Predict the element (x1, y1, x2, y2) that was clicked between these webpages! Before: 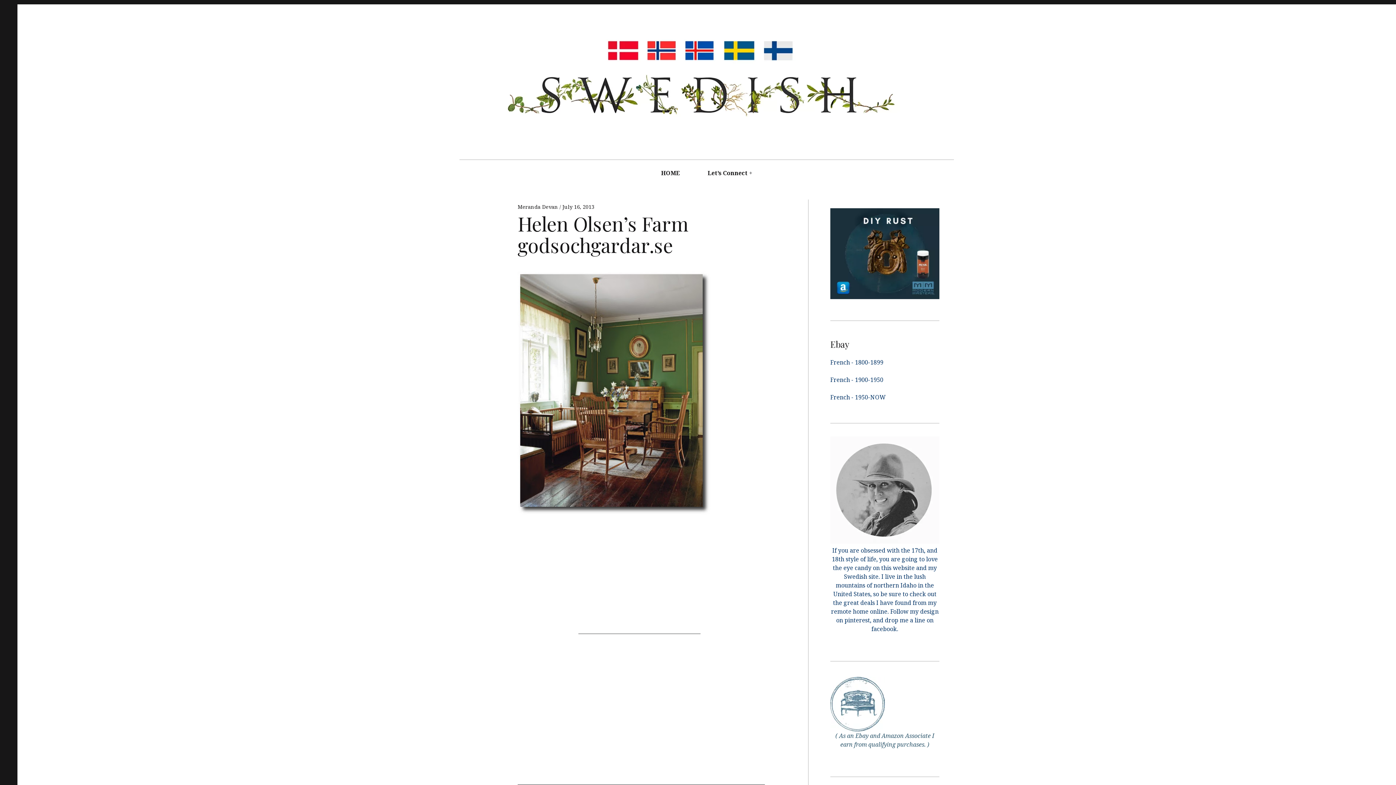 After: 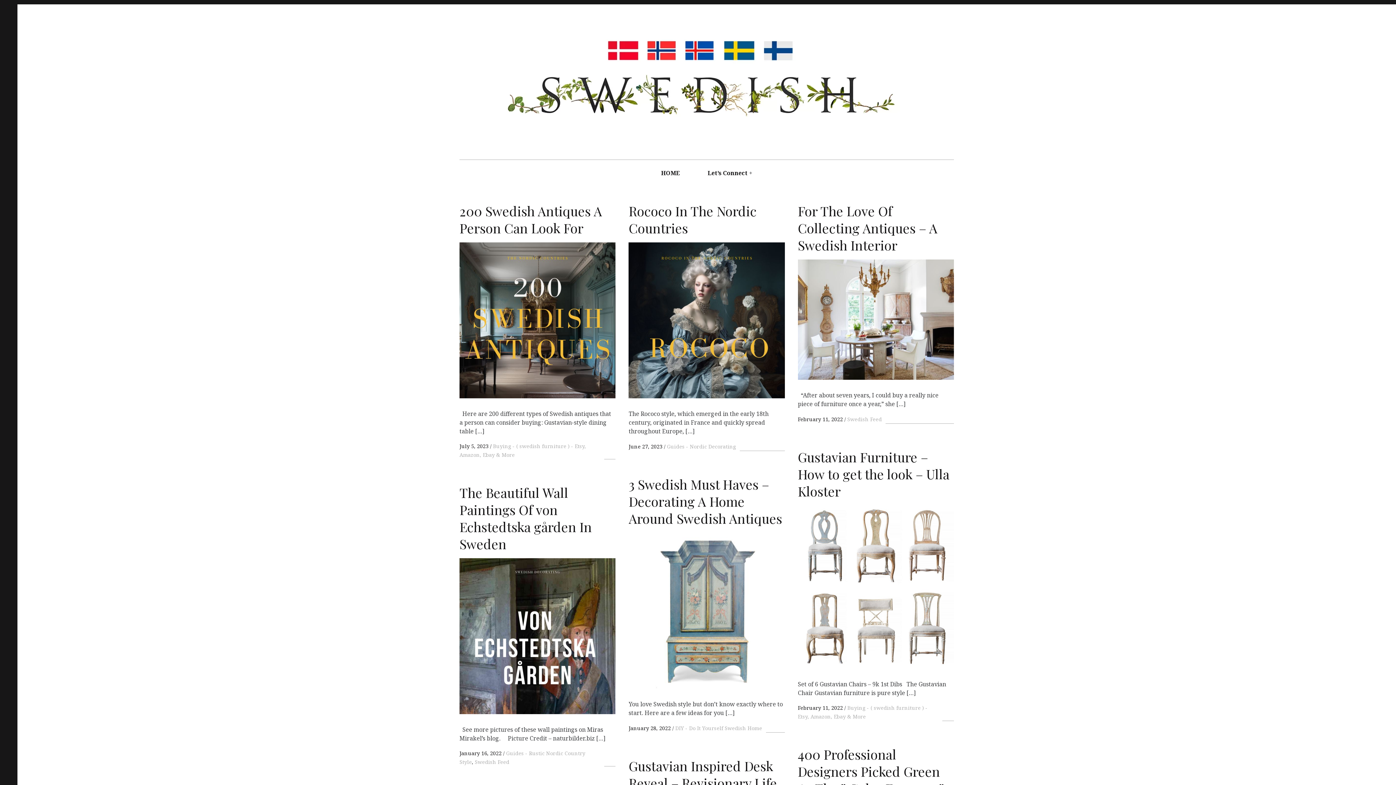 Action: bbox: (844, 572, 878, 580) label: Swedish site